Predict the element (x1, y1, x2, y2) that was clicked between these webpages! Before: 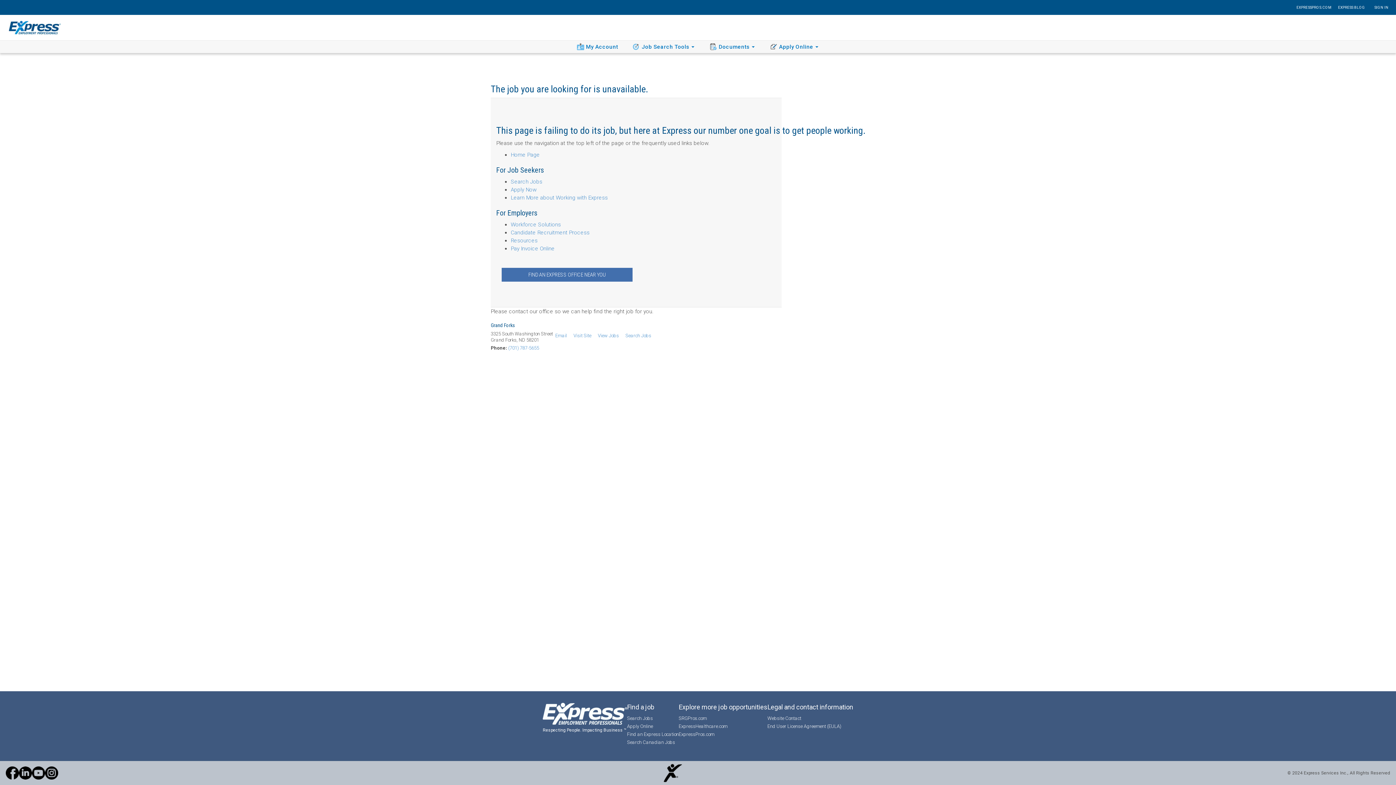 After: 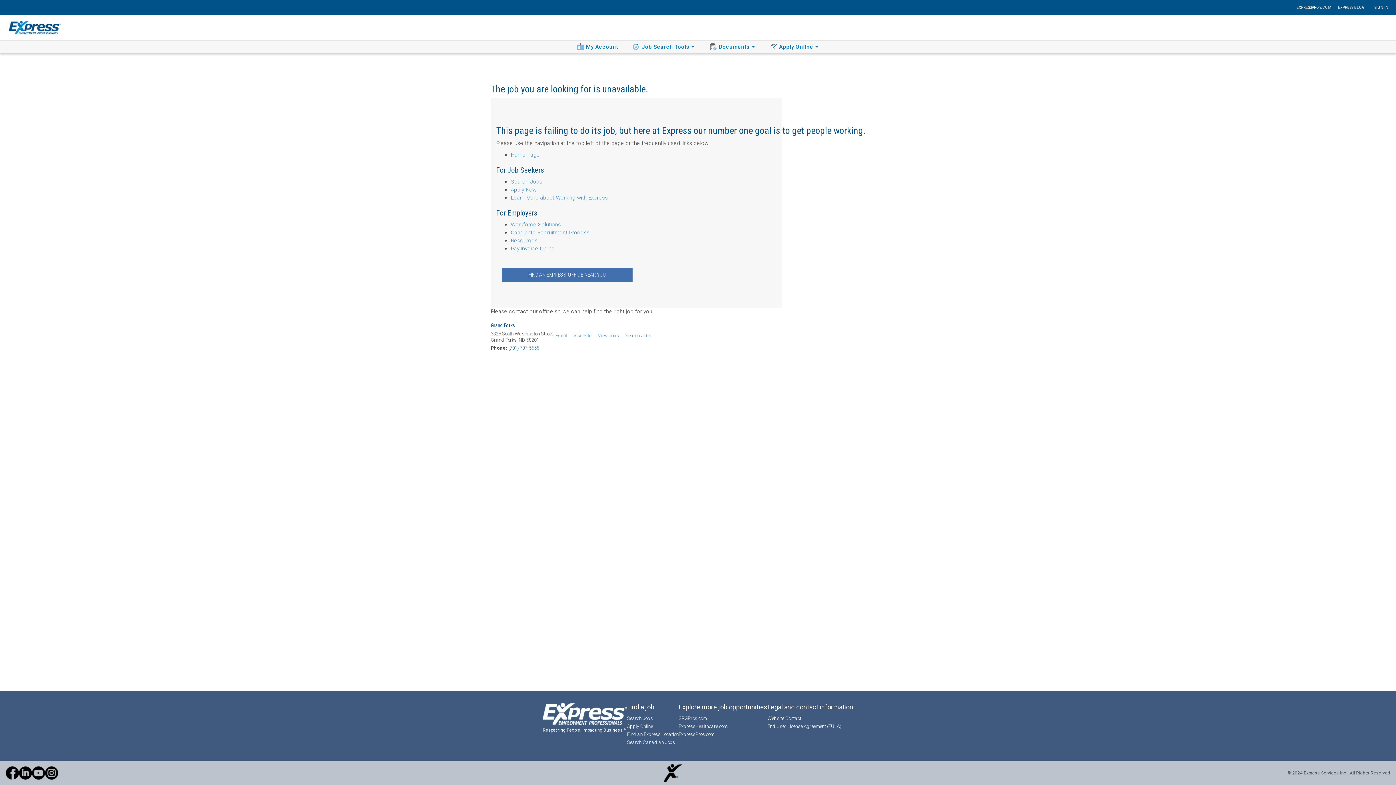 Action: label: (701) 787-5655 bbox: (508, 345, 539, 350)